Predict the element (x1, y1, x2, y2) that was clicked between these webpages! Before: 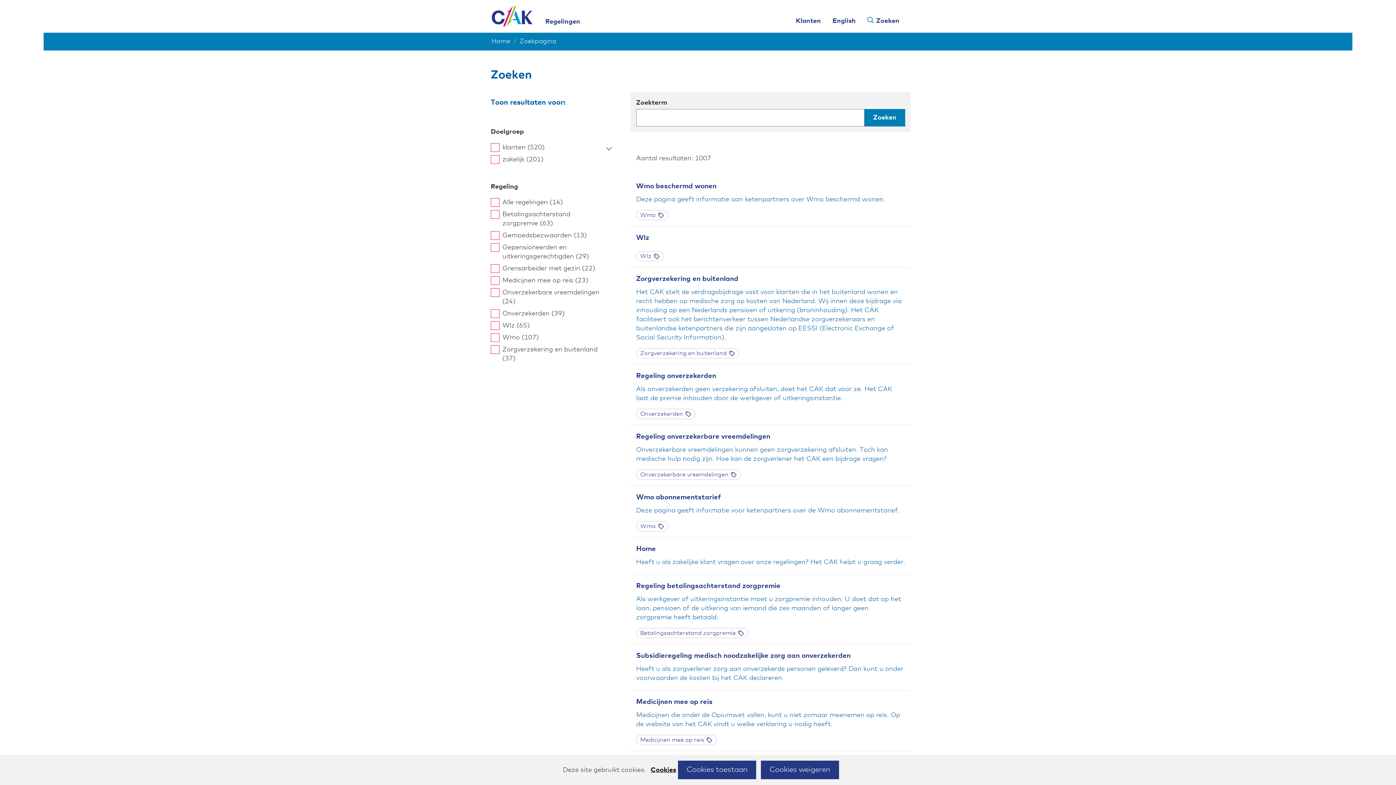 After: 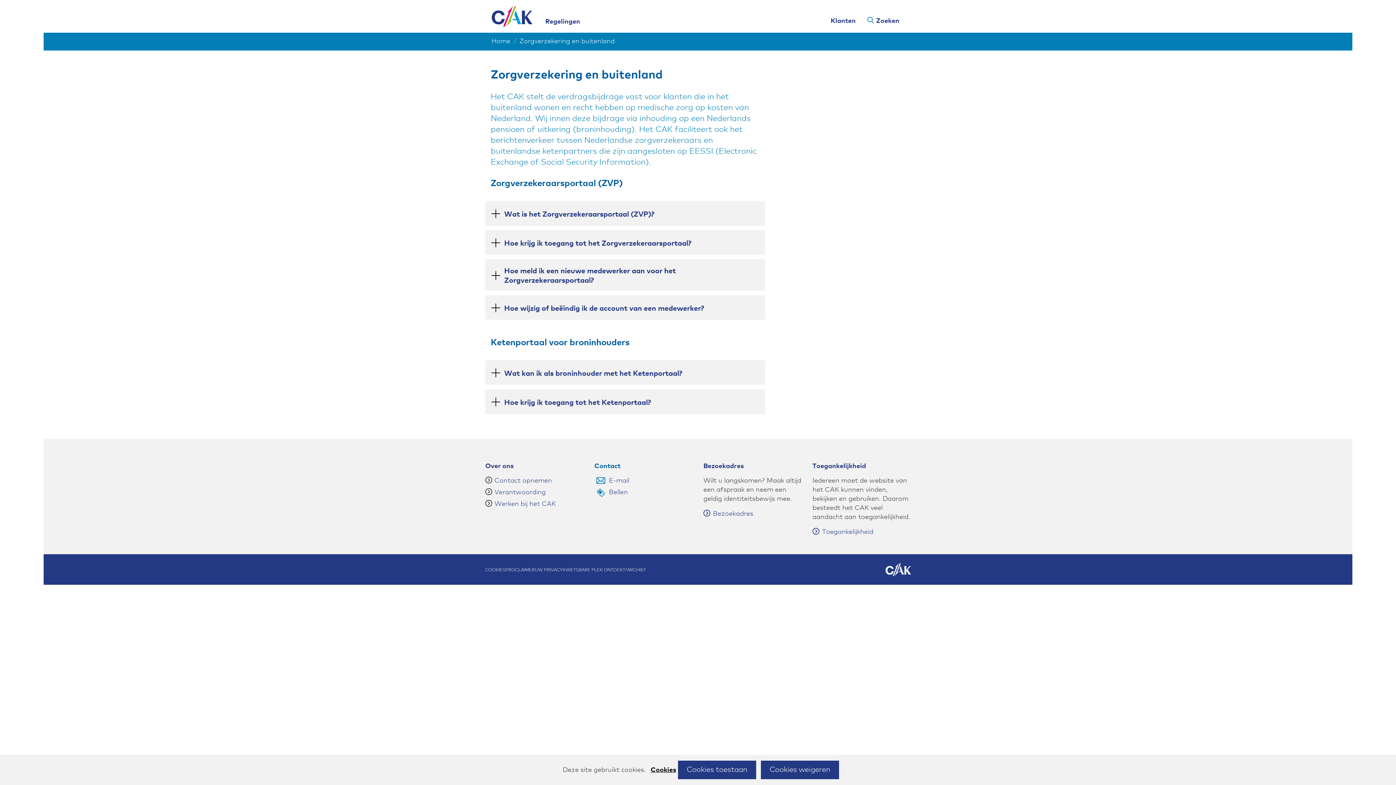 Action: label: Zorgverzekering en buitenland bbox: (636, 274, 738, 283)